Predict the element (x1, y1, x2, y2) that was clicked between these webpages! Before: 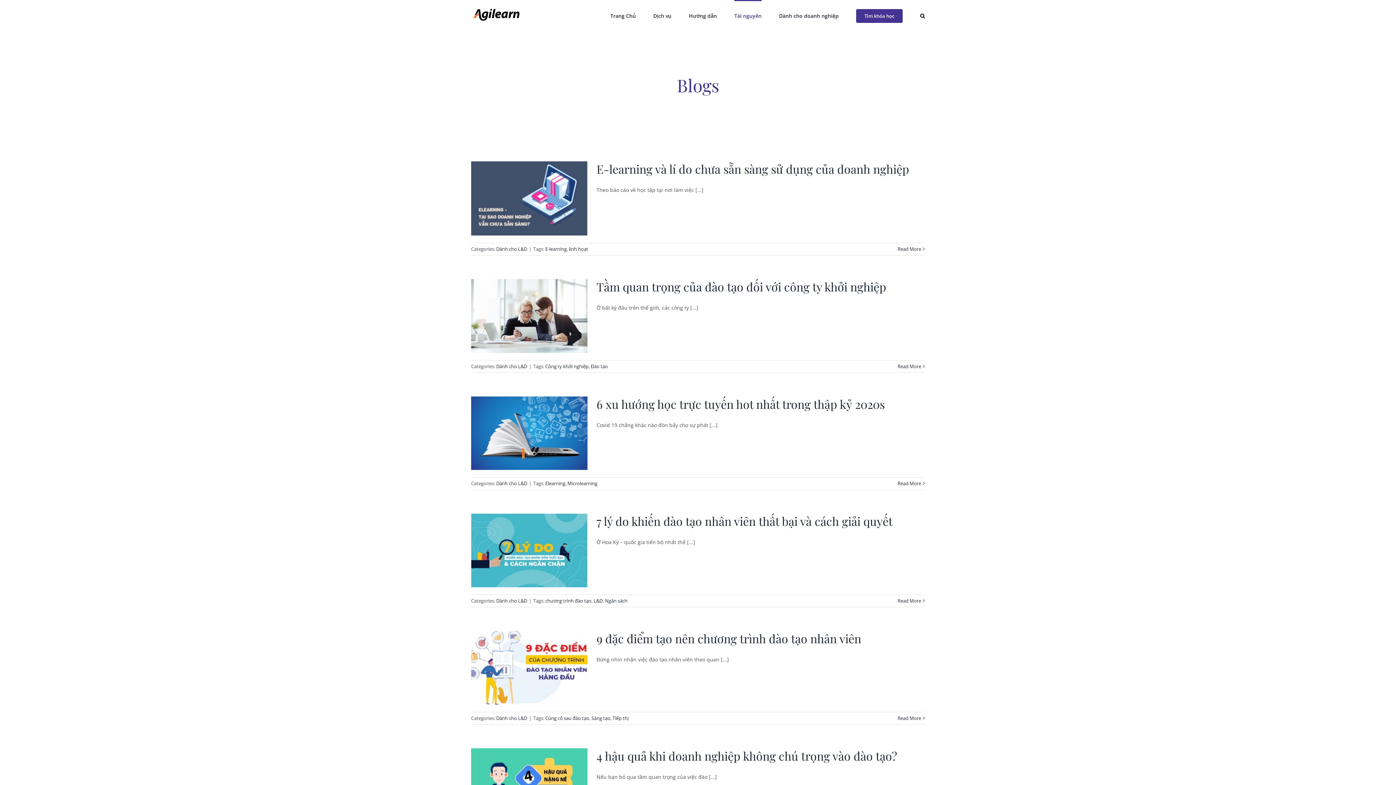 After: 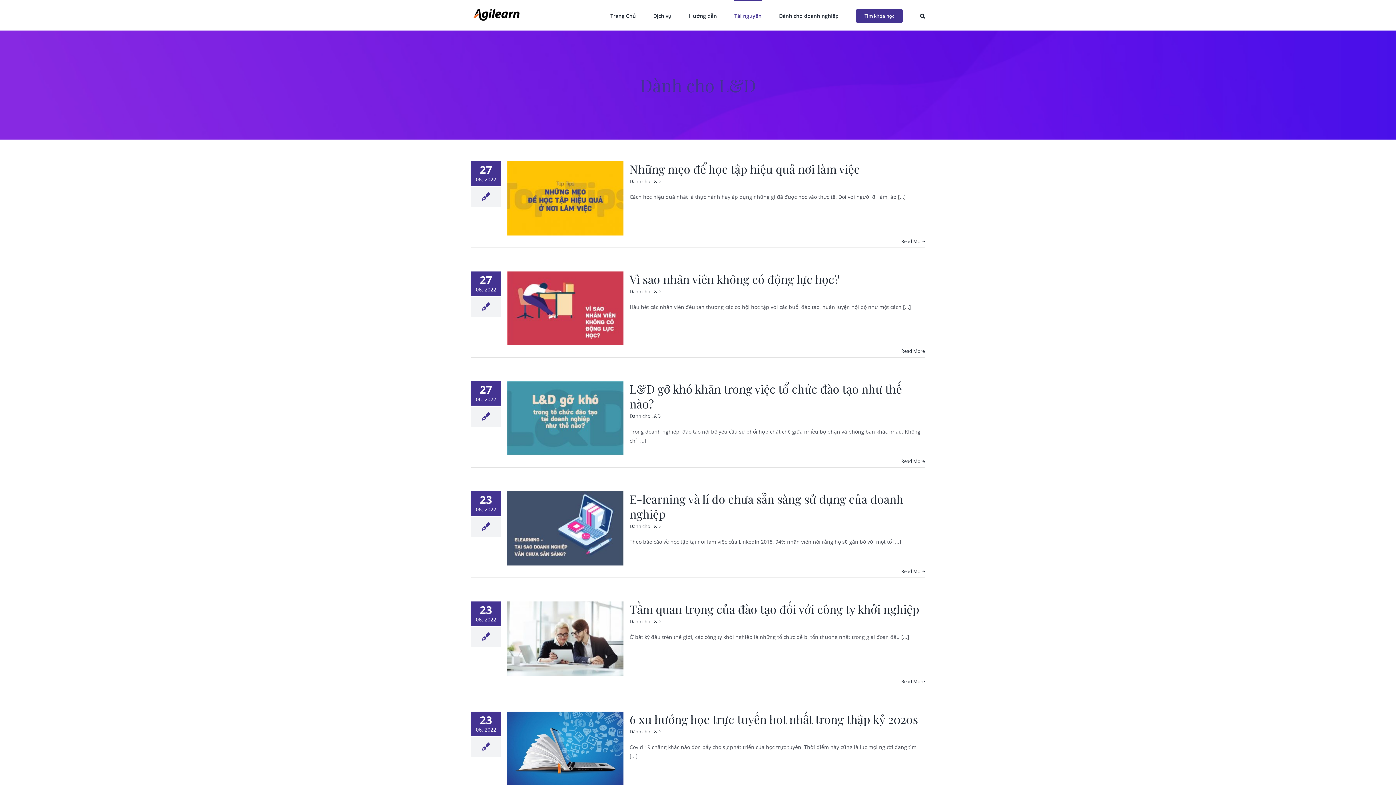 Action: label: Dành cho L&D bbox: (496, 363, 527, 369)